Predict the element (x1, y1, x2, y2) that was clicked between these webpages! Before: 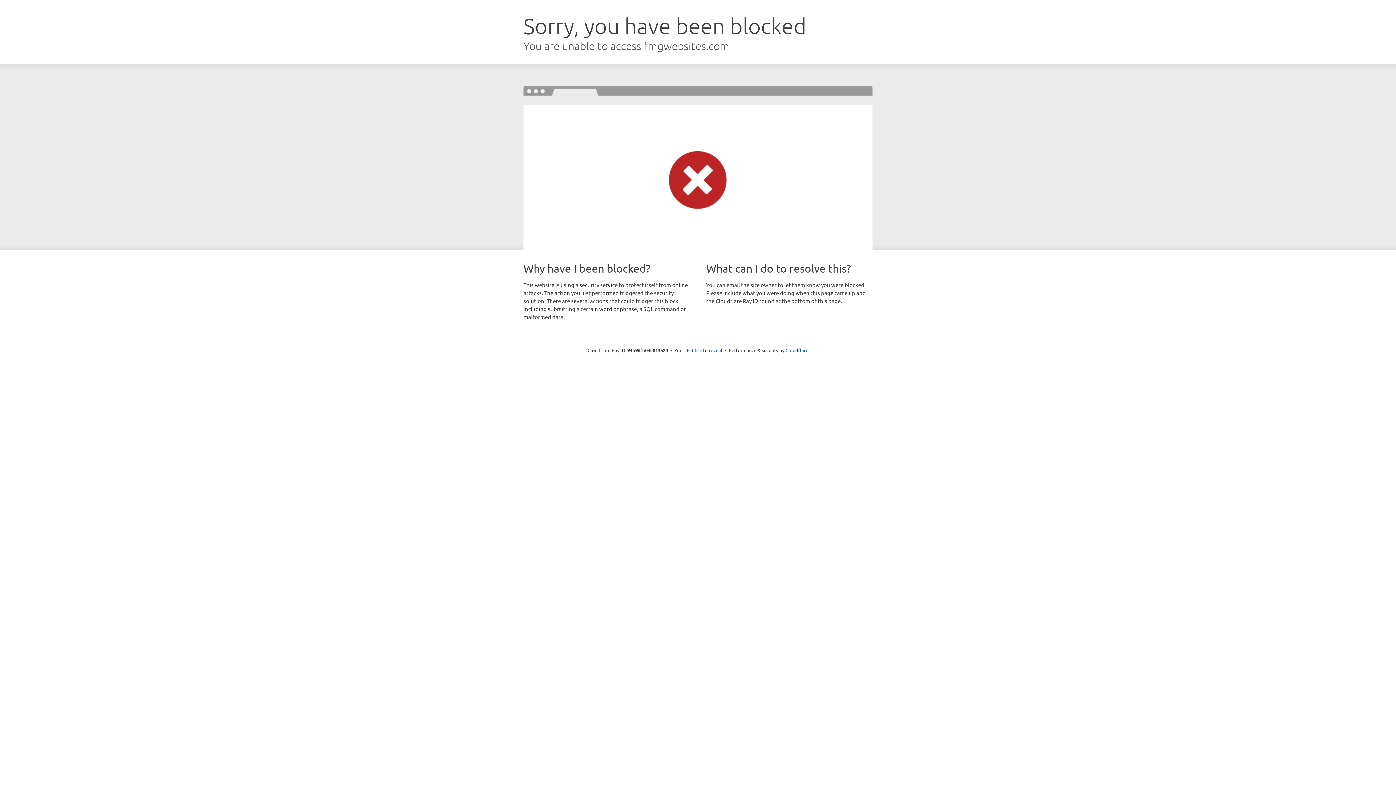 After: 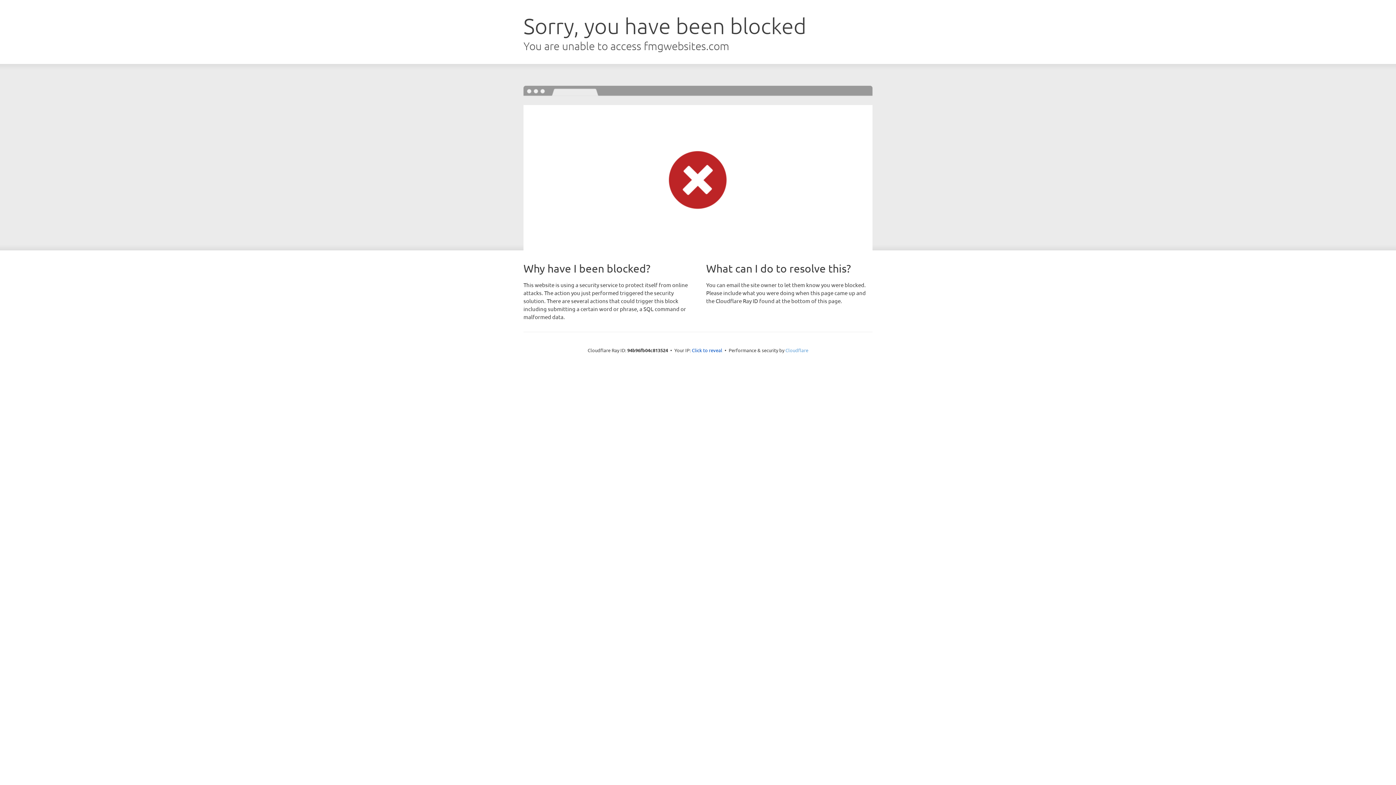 Action: bbox: (785, 347, 808, 353) label: Cloudflare